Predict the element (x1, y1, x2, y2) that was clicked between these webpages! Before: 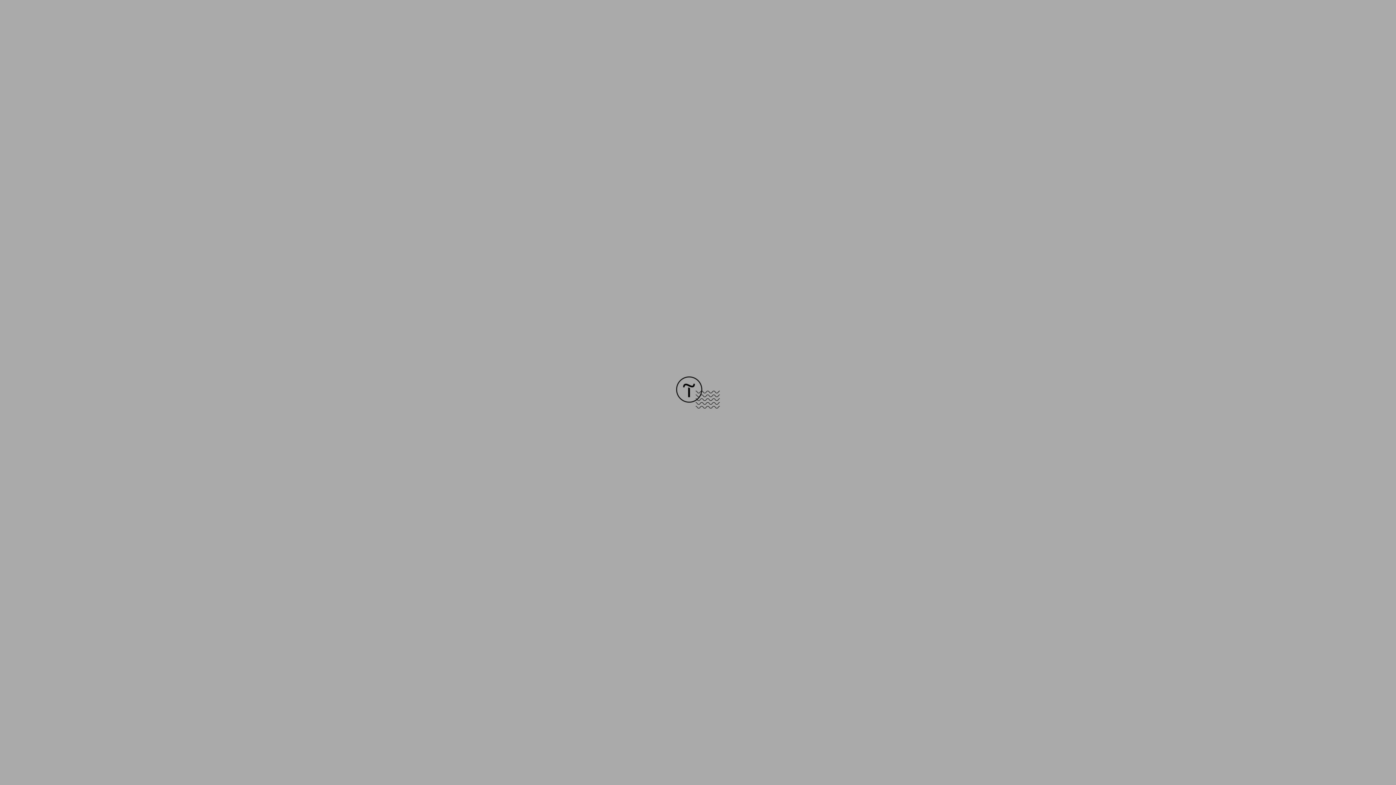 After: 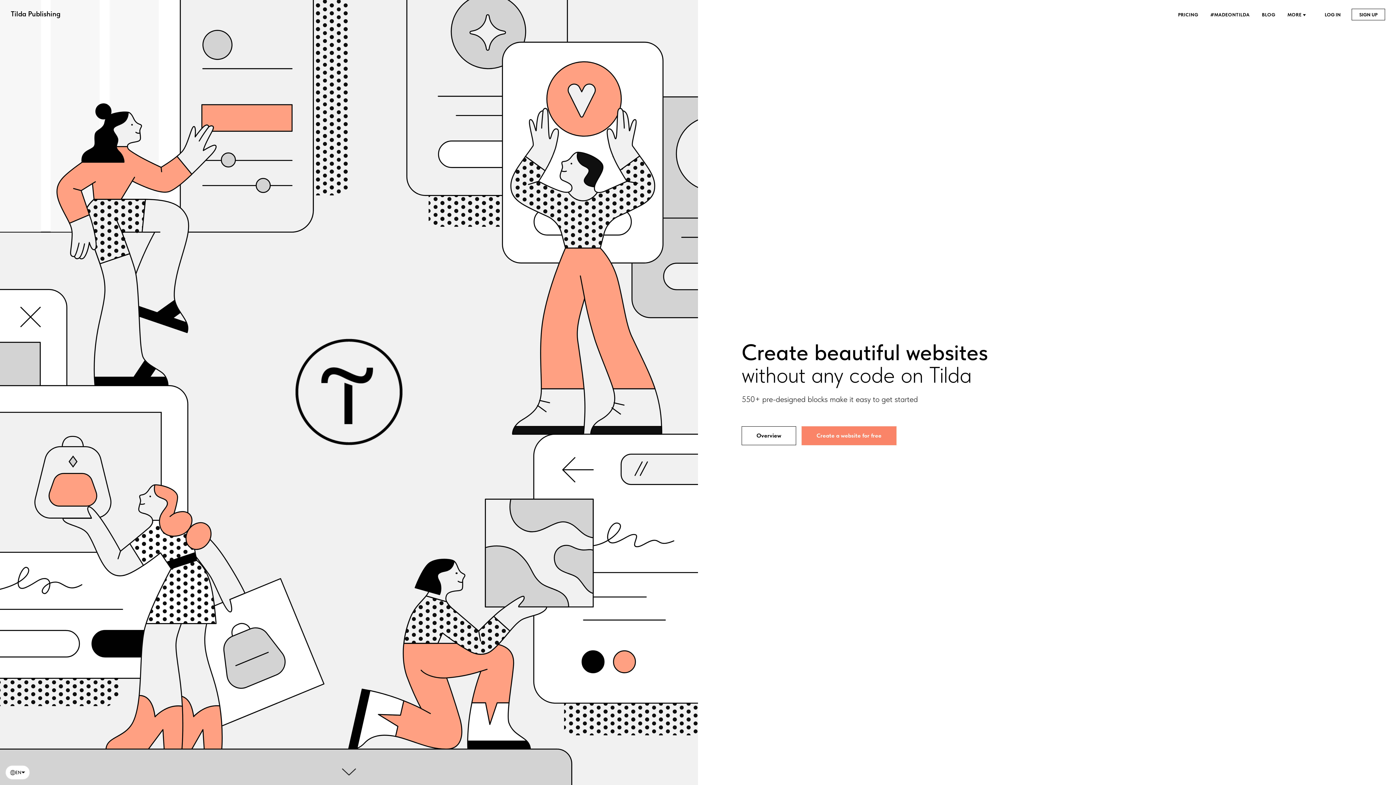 Action: bbox: (676, 403, 720, 409)